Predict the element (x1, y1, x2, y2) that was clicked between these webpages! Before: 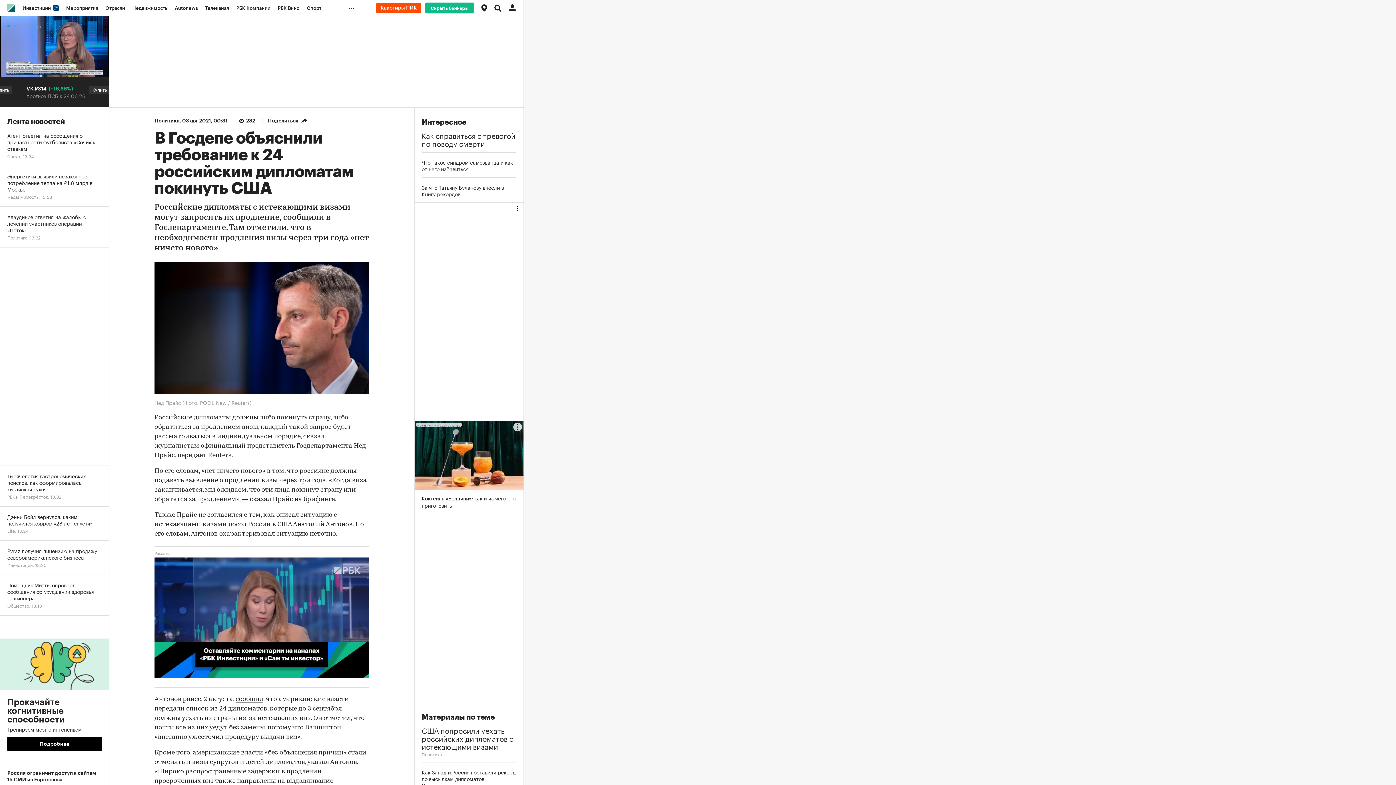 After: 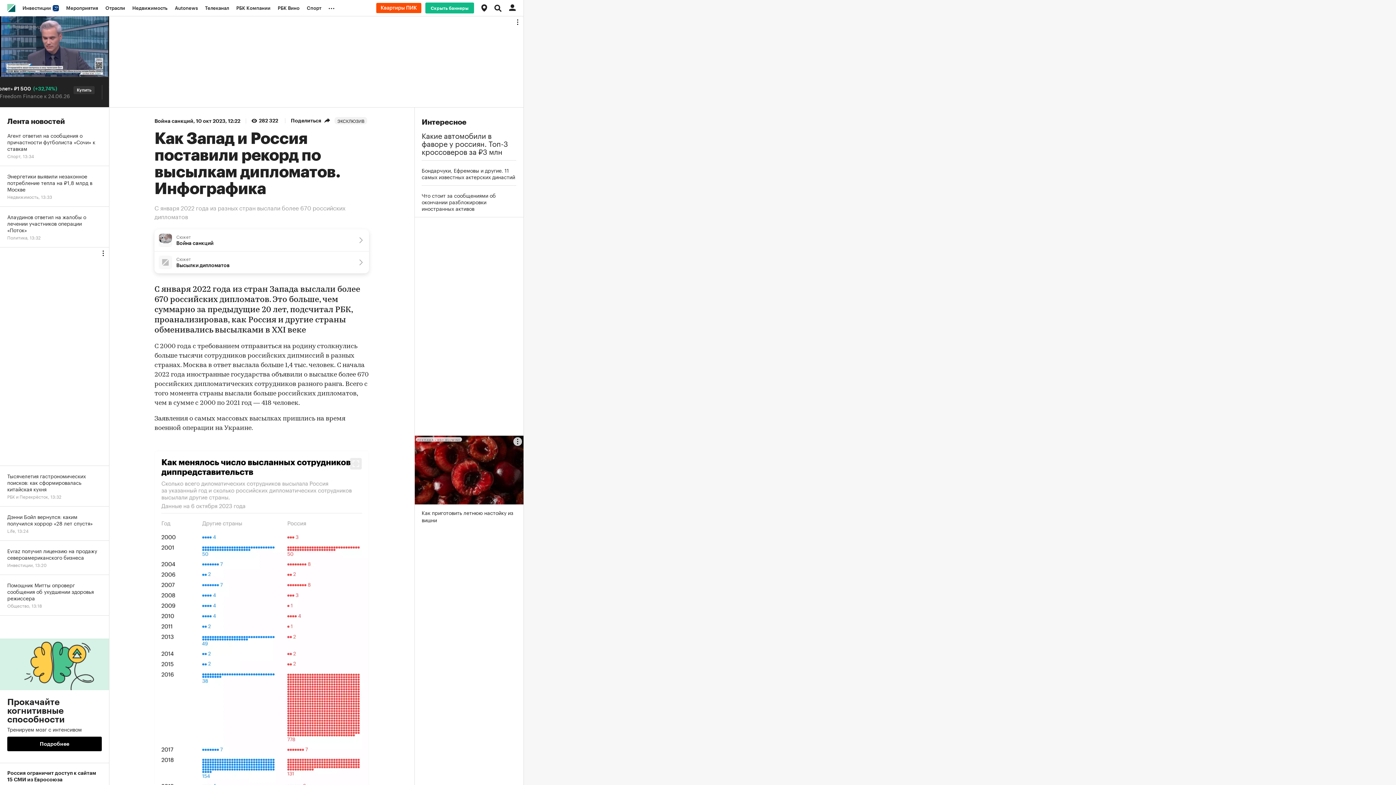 Action: bbox: (421, 694, 516, 714) label: Как Запад и Россия поставили рекорд по высылкам дипломатов. Инфографика